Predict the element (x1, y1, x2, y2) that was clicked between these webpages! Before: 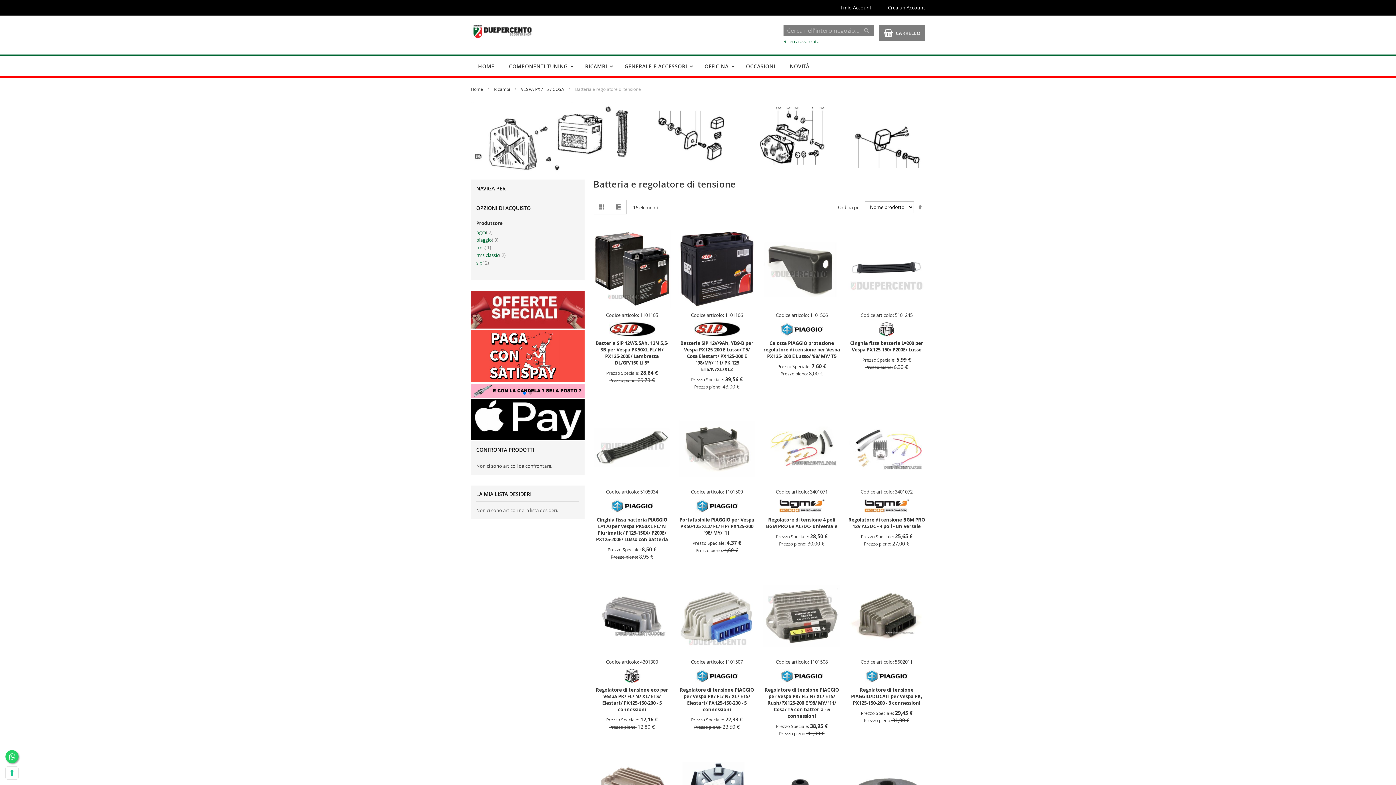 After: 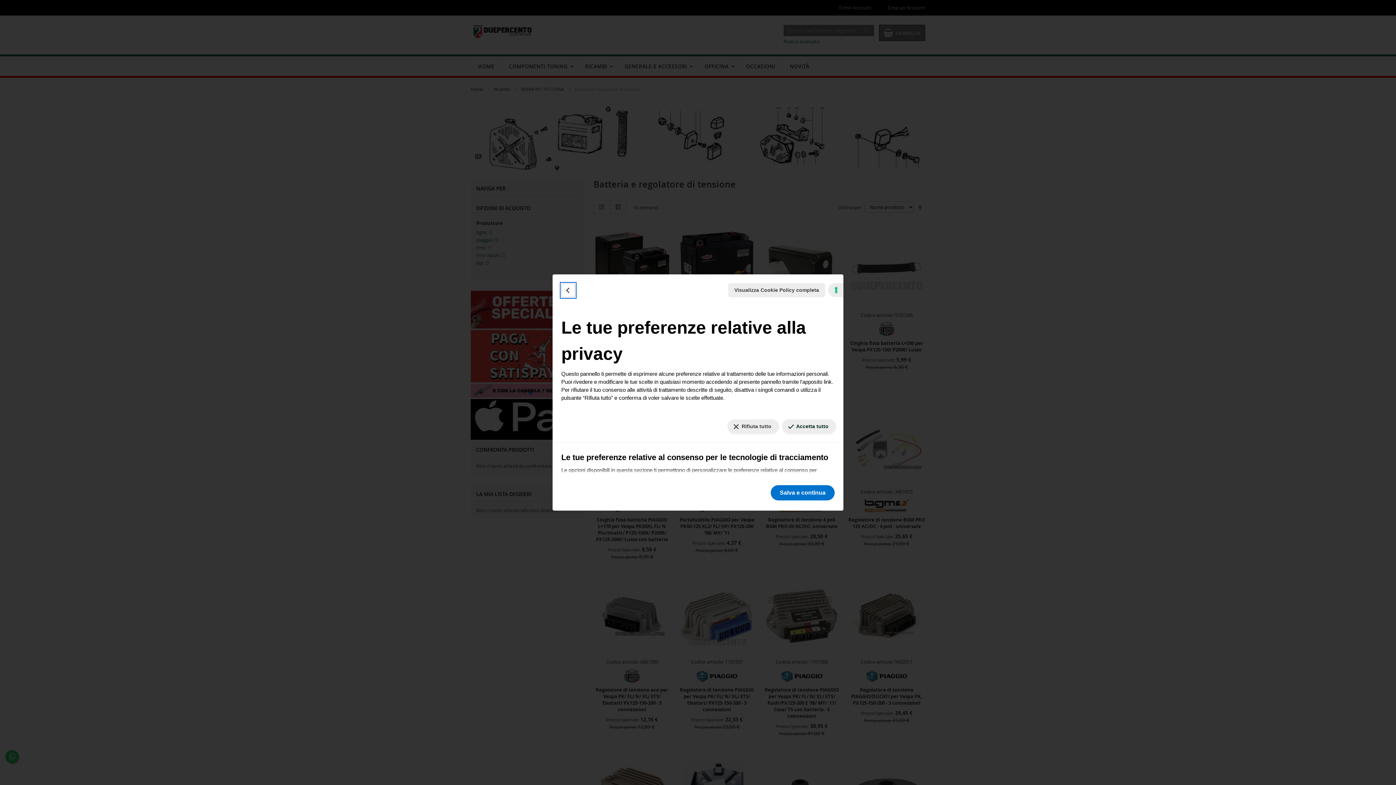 Action: bbox: (5, 767, 18, 779) label: Le tue preferenze relative al consenso per le tecnologie di tracciamento